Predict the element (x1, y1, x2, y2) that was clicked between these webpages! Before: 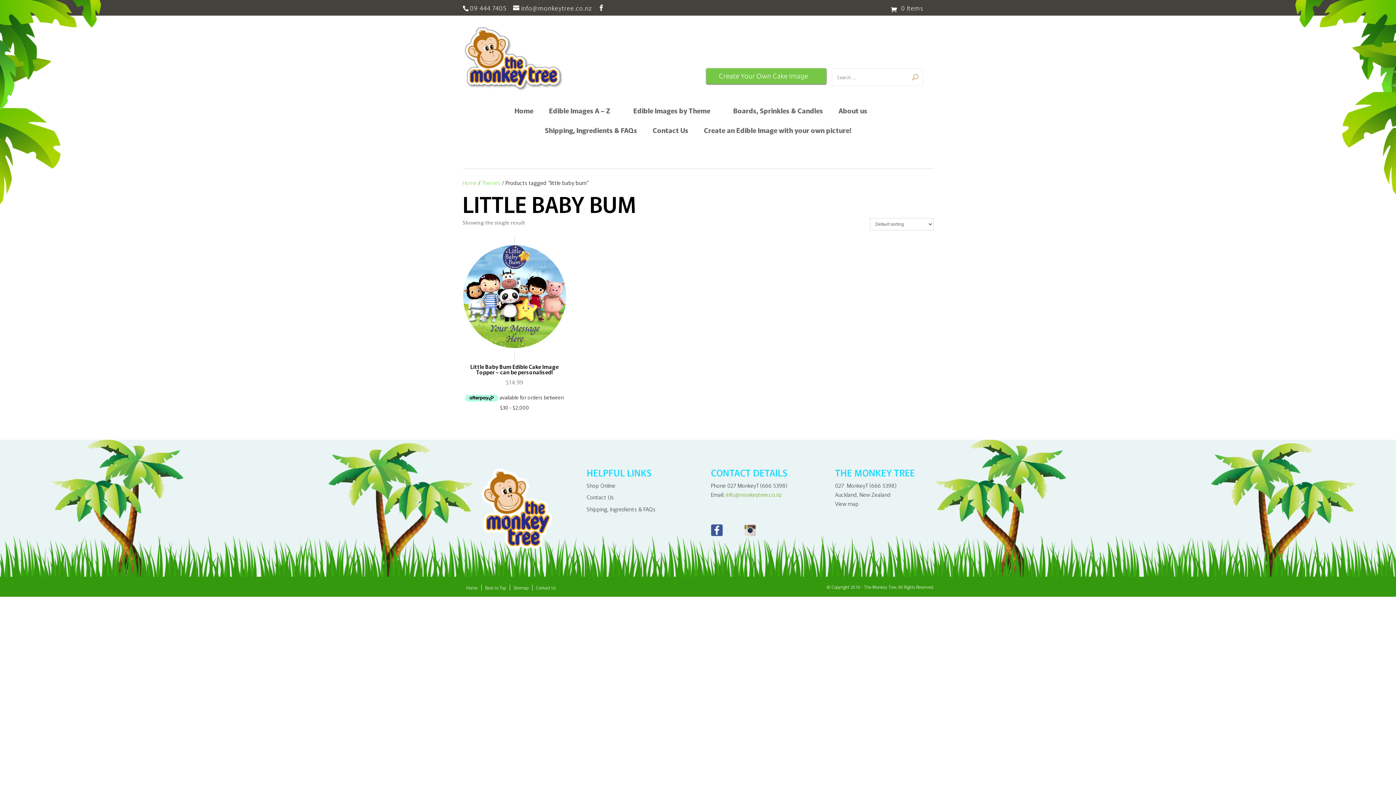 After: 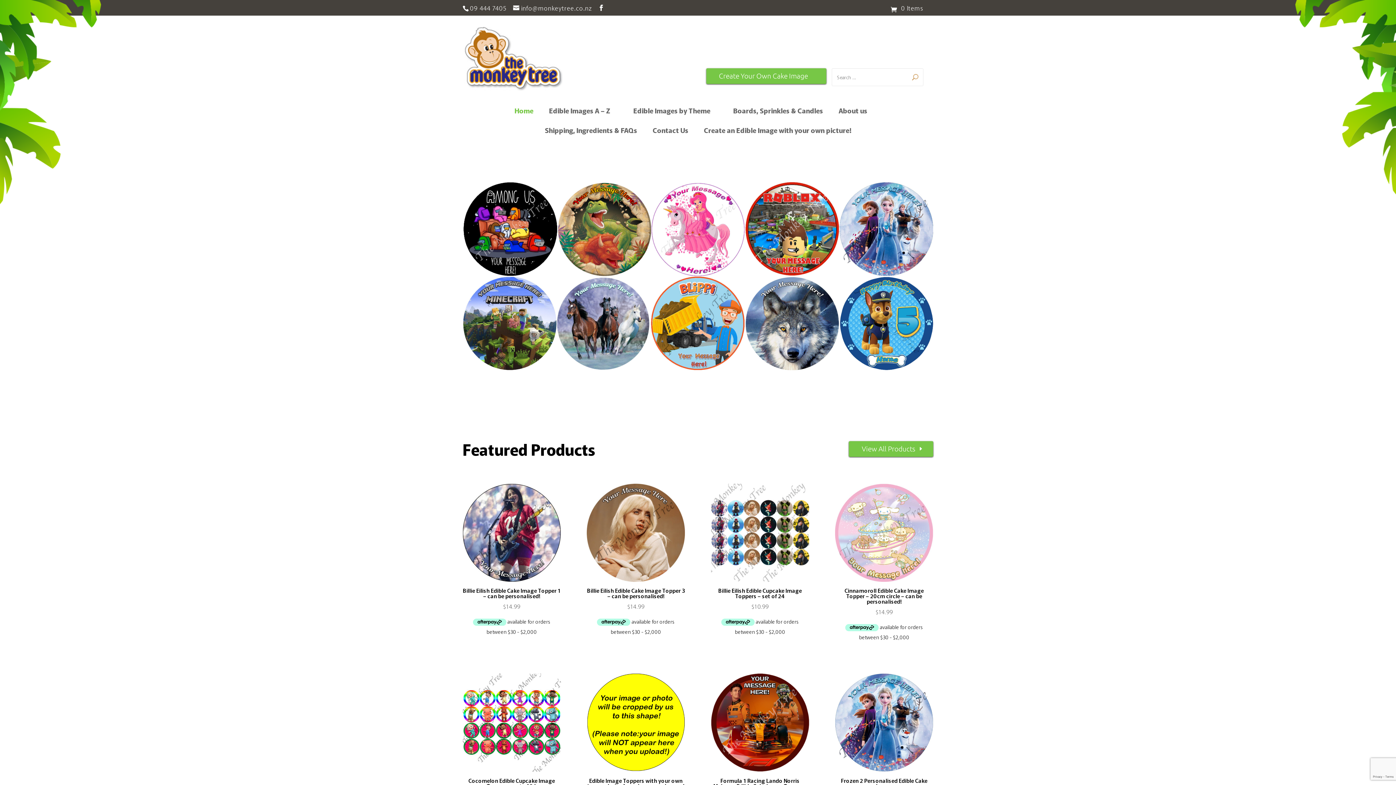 Action: label: Home bbox: (514, 107, 533, 127)